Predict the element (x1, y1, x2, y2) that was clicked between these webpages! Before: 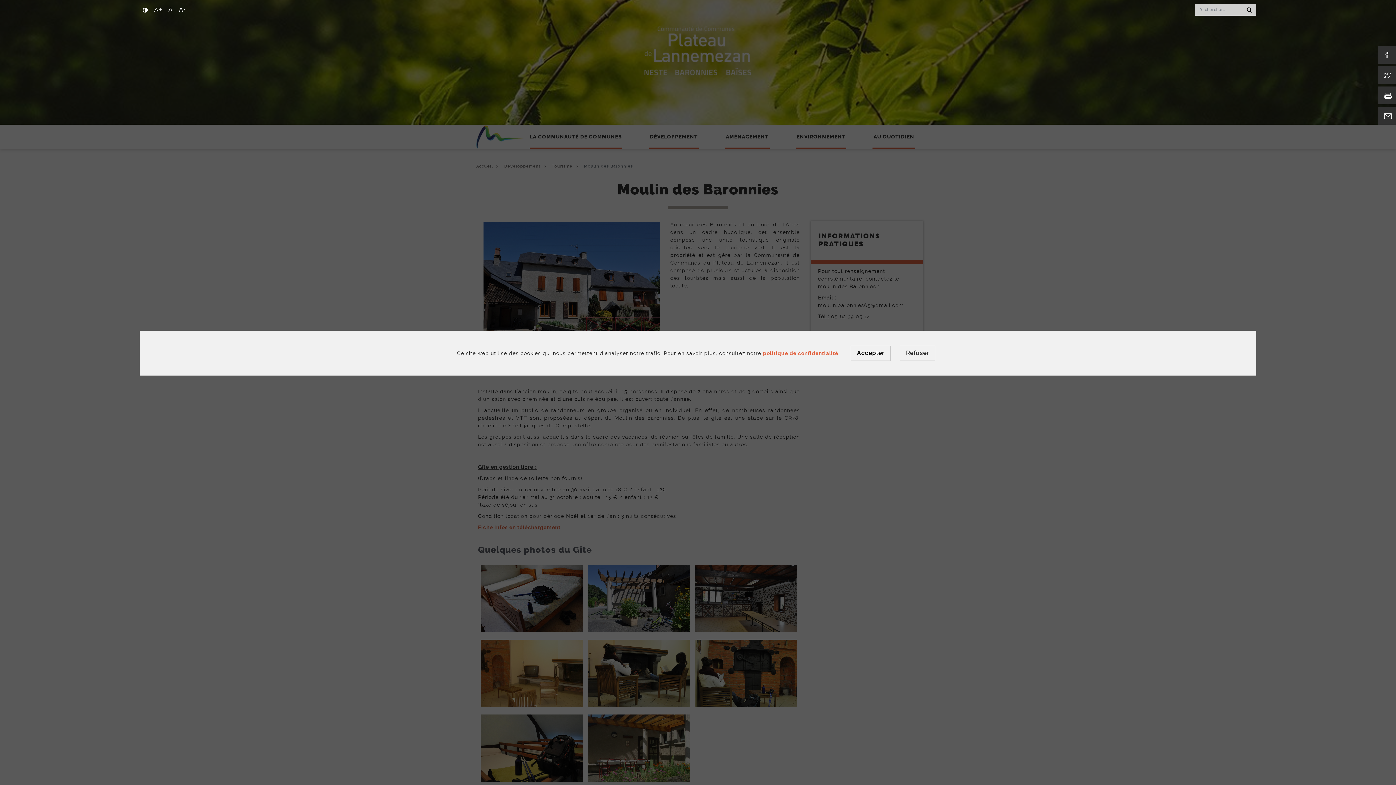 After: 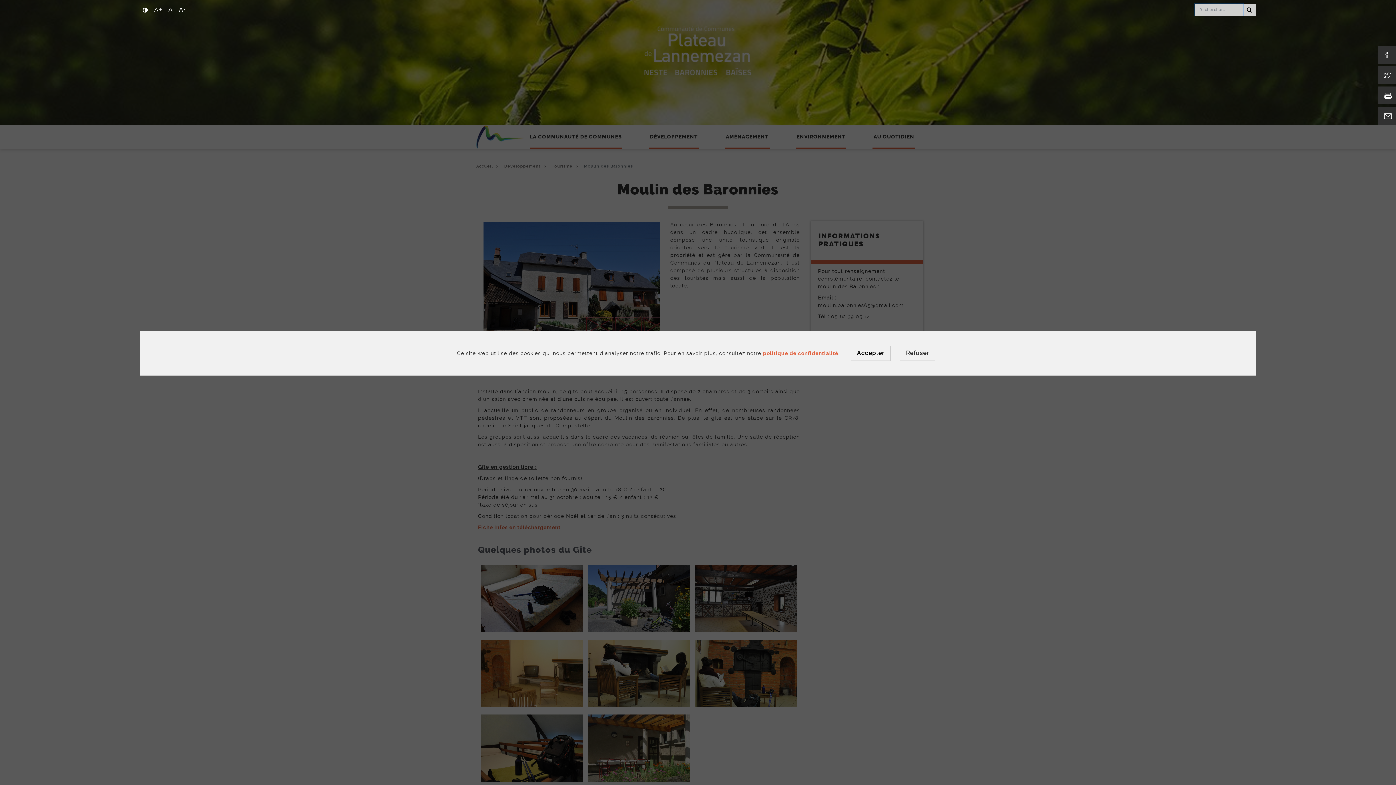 Action: bbox: (1242, 3, 1256, 15) label: Rechercher